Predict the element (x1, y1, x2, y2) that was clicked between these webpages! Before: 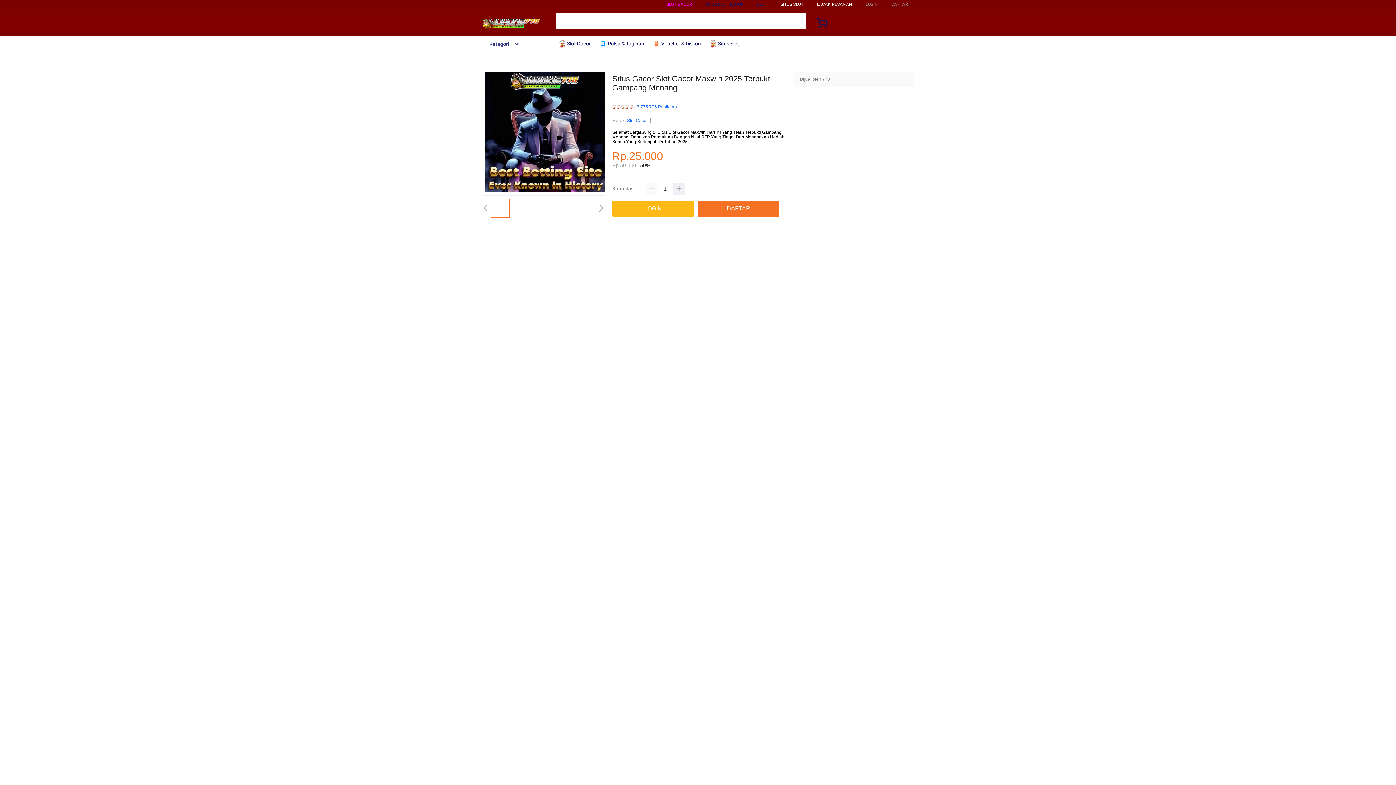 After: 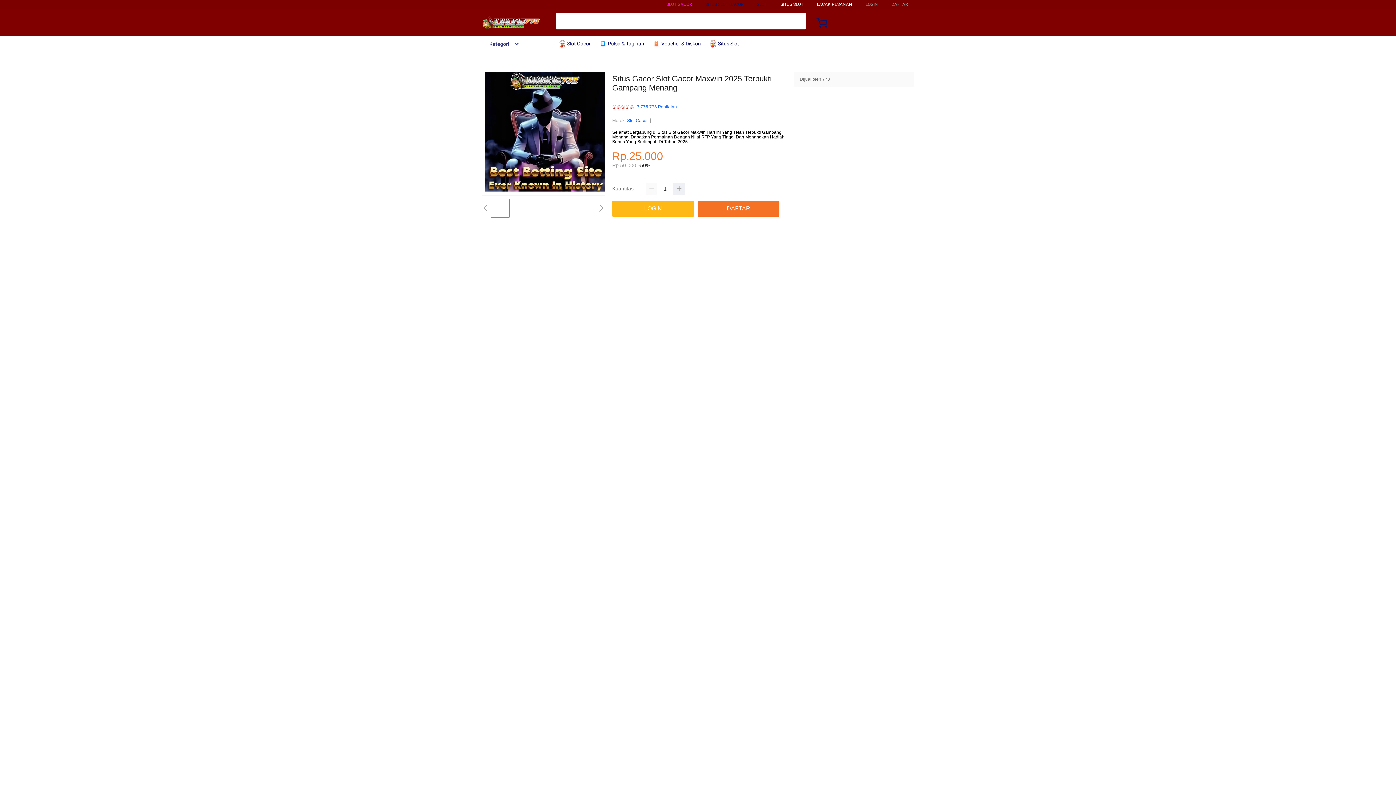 Action: label: Kategori bbox: (482, 41, 519, 46)